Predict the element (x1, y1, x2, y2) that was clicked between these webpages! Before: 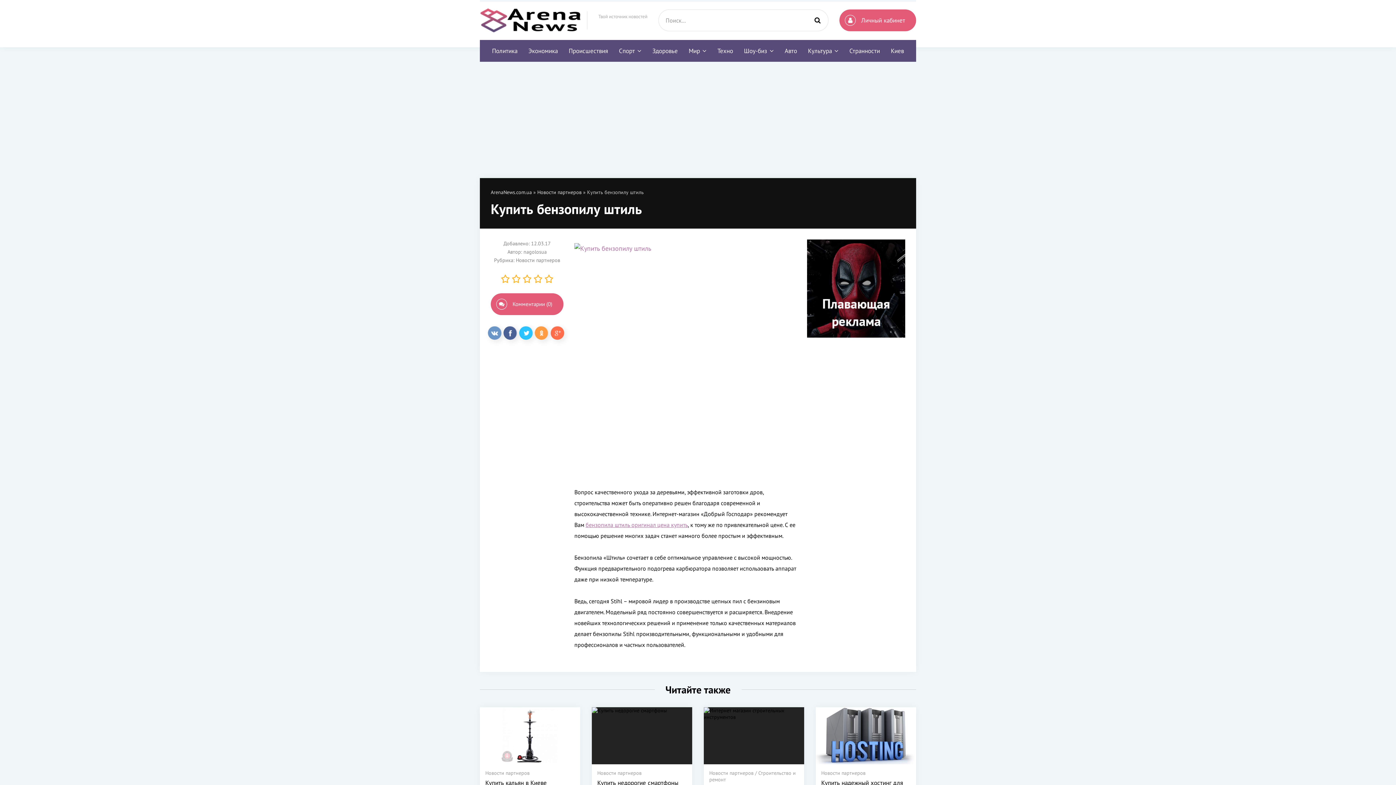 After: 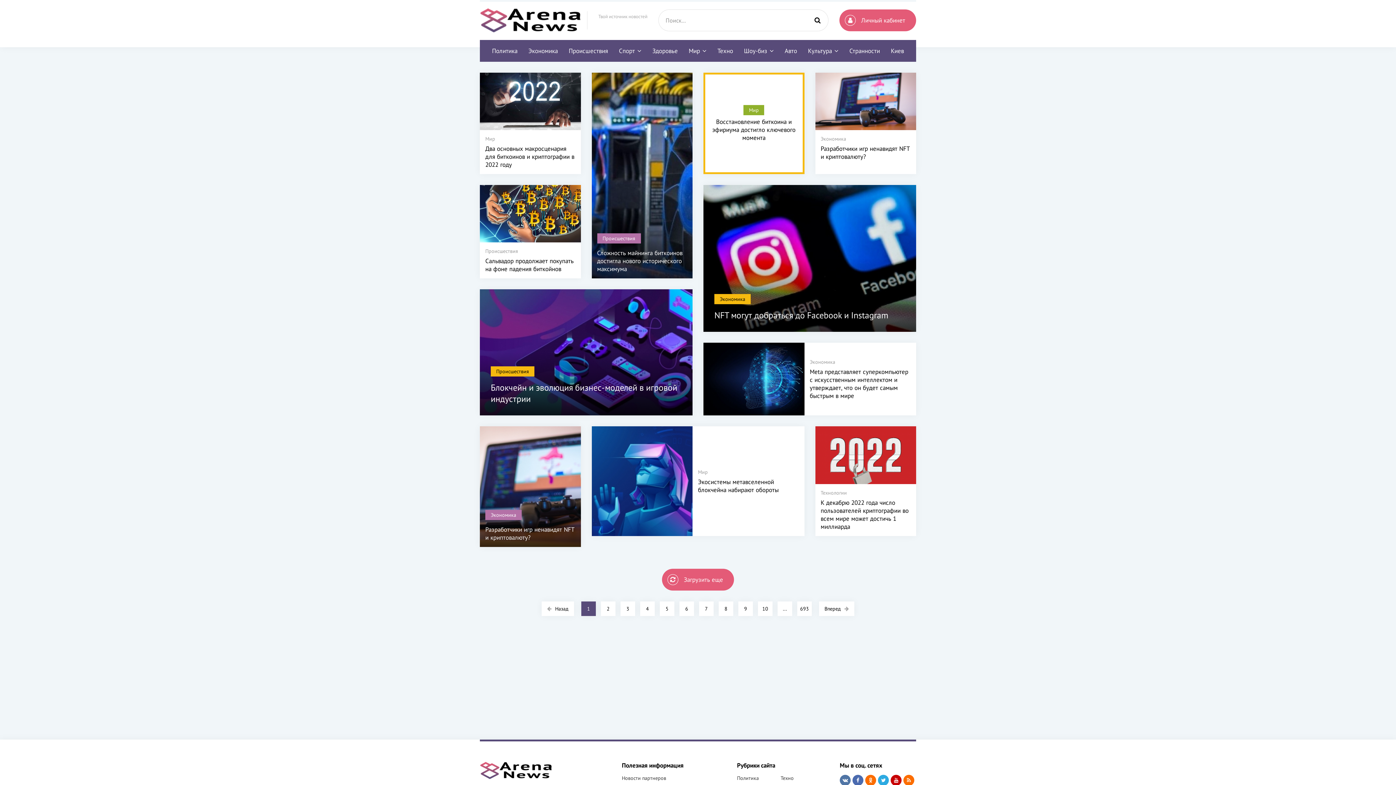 Action: label: ArenaNews.com.ua bbox: (490, 189, 532, 195)